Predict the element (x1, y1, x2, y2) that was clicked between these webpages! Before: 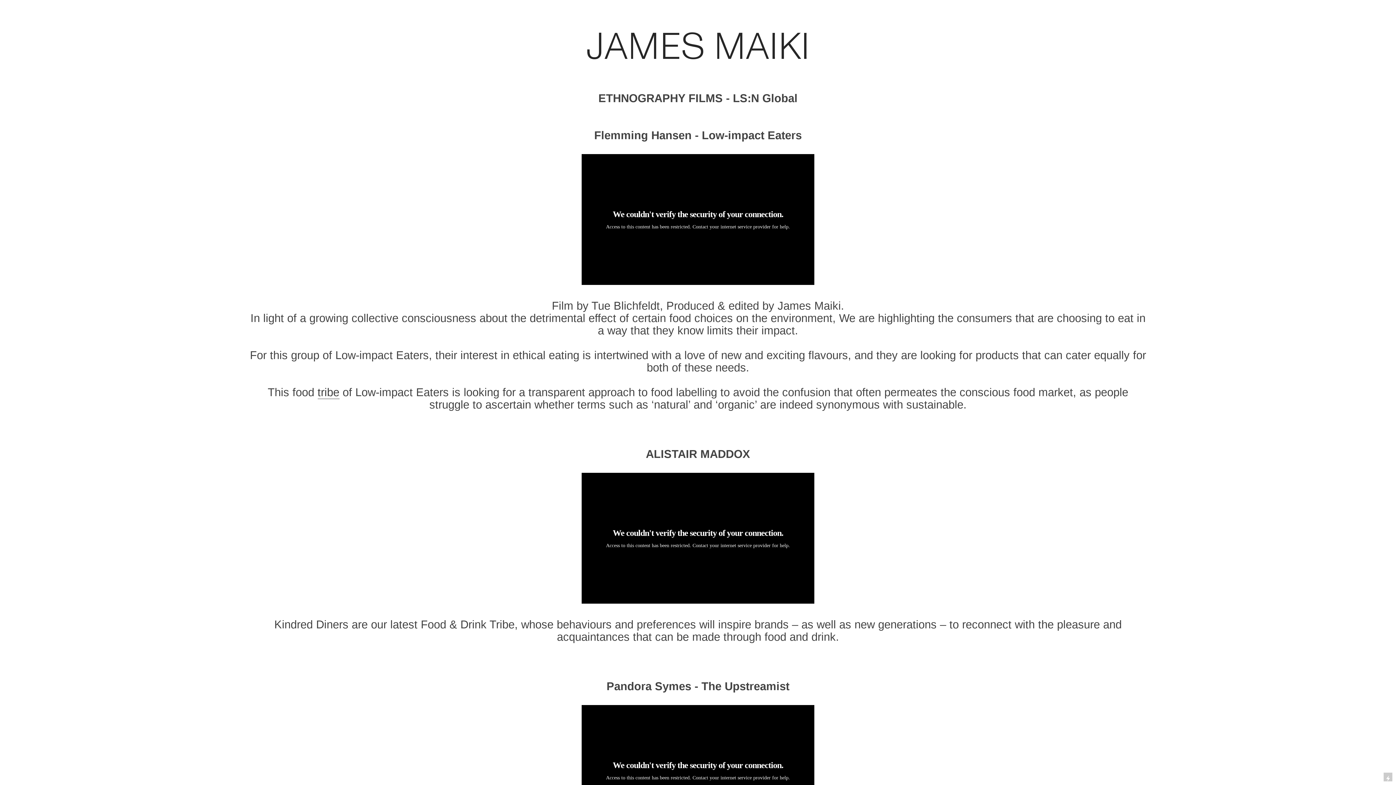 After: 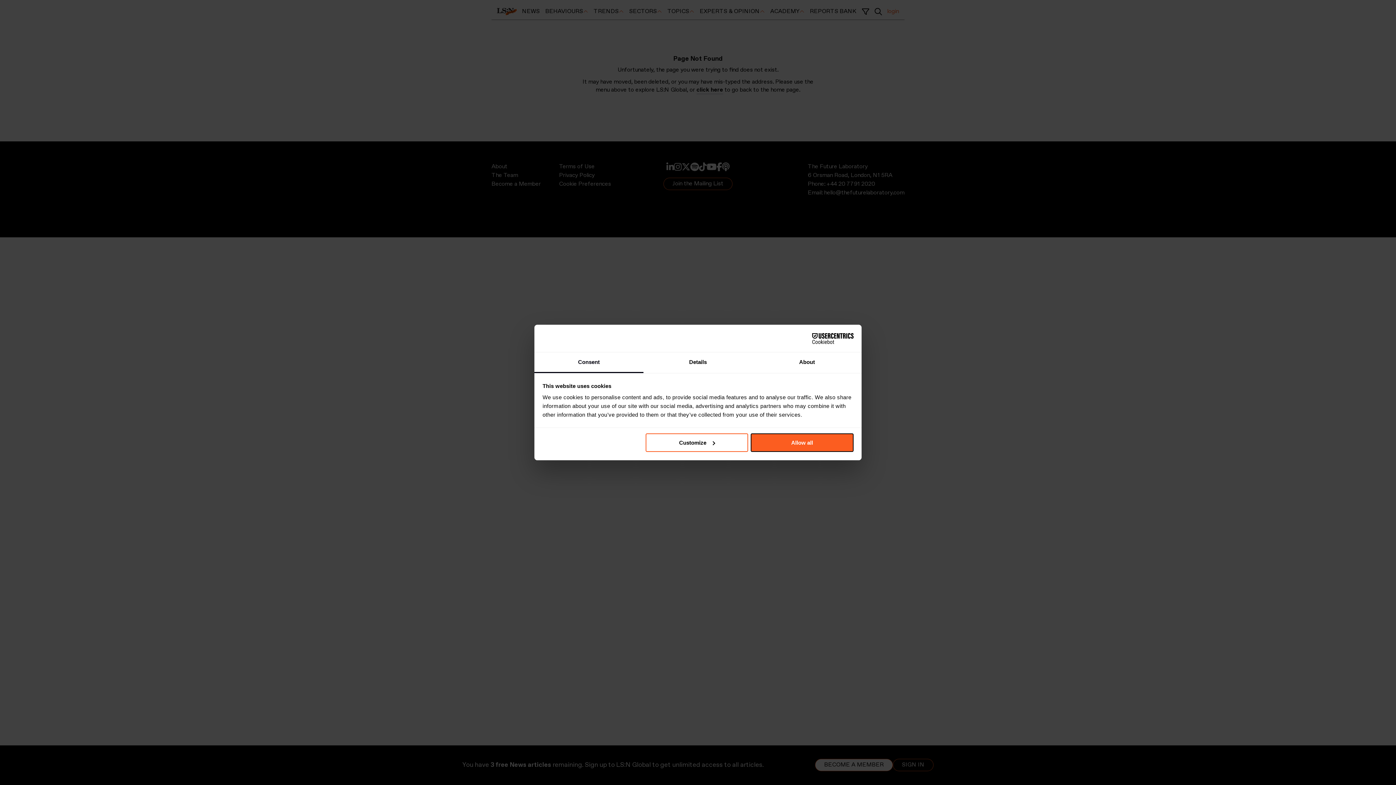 Action: bbox: (317, 386, 339, 399) label: tribe